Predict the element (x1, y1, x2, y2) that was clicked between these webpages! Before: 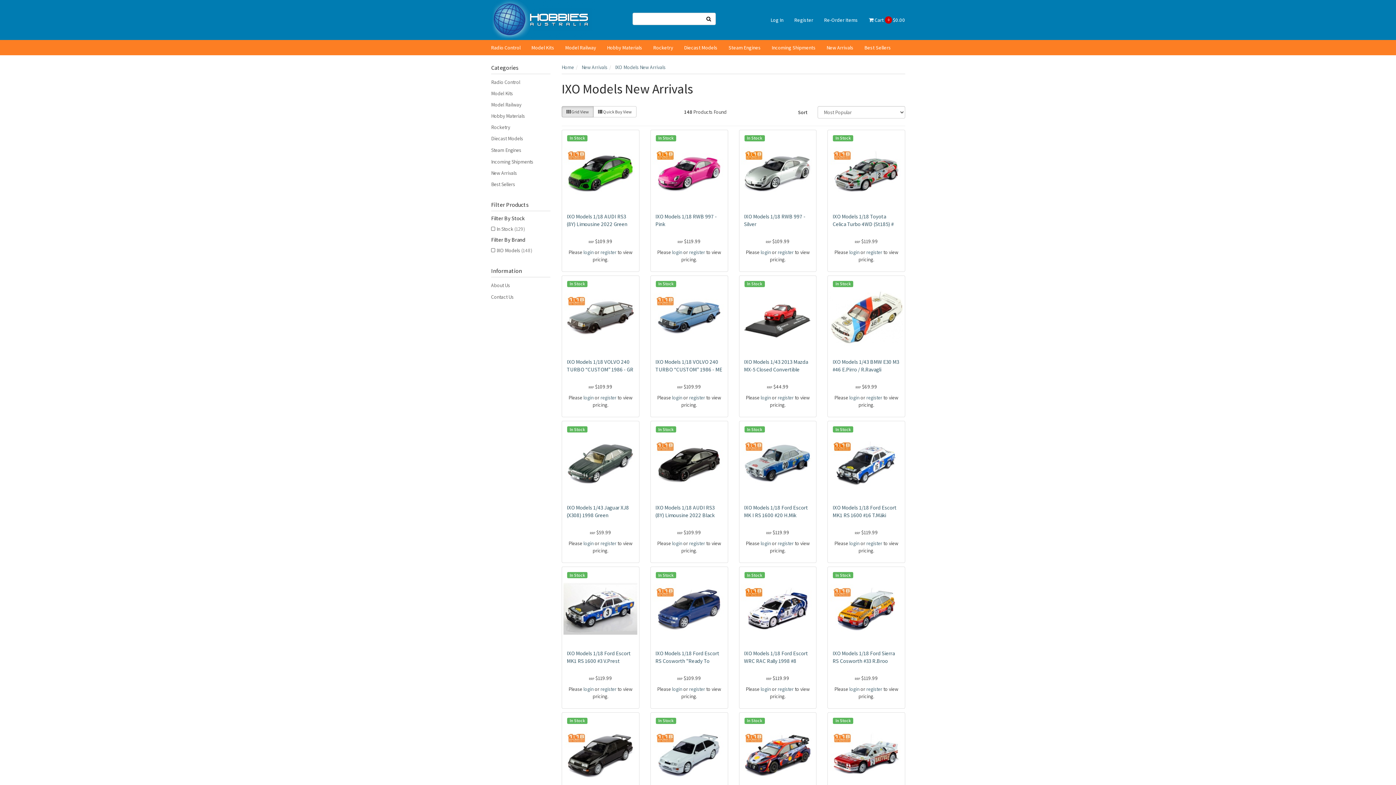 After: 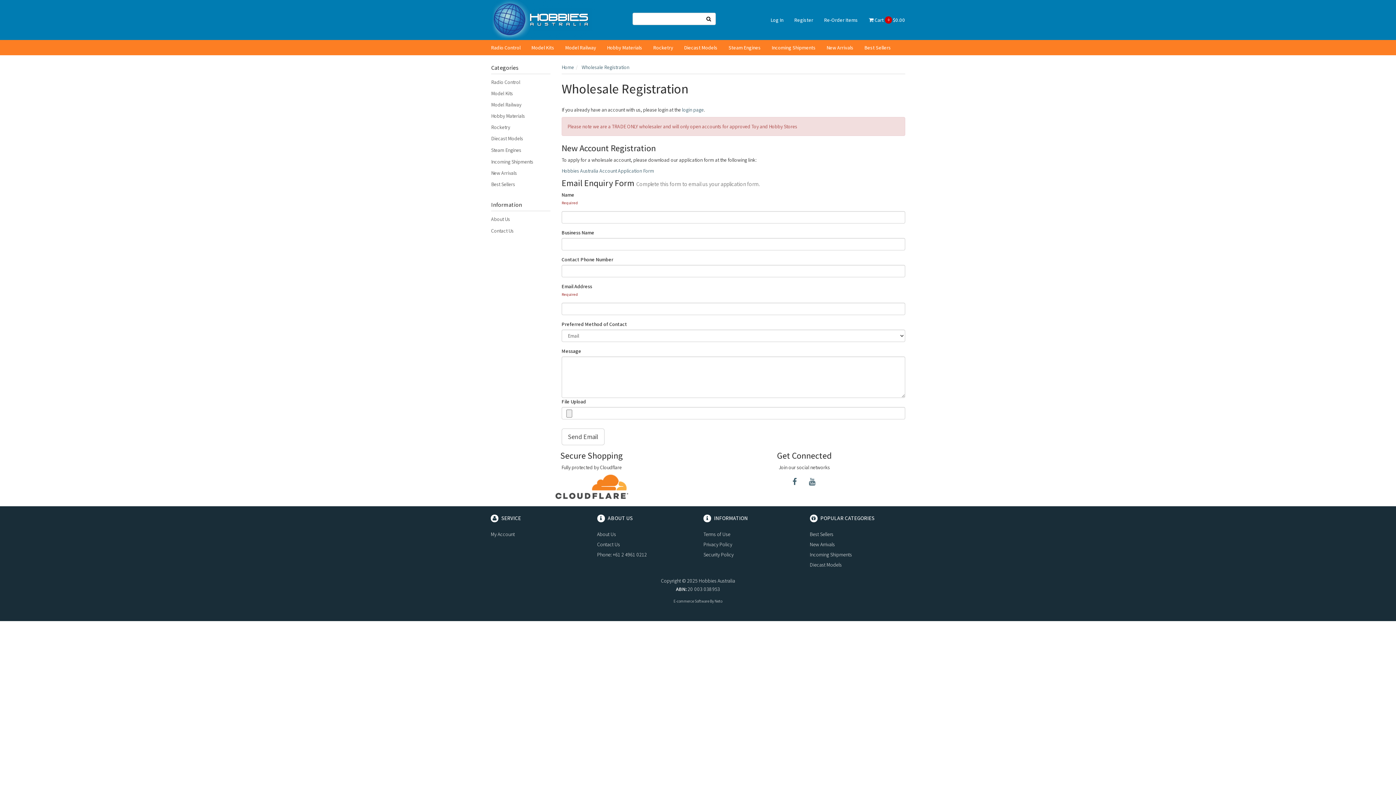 Action: label: register bbox: (600, 248, 616, 255)